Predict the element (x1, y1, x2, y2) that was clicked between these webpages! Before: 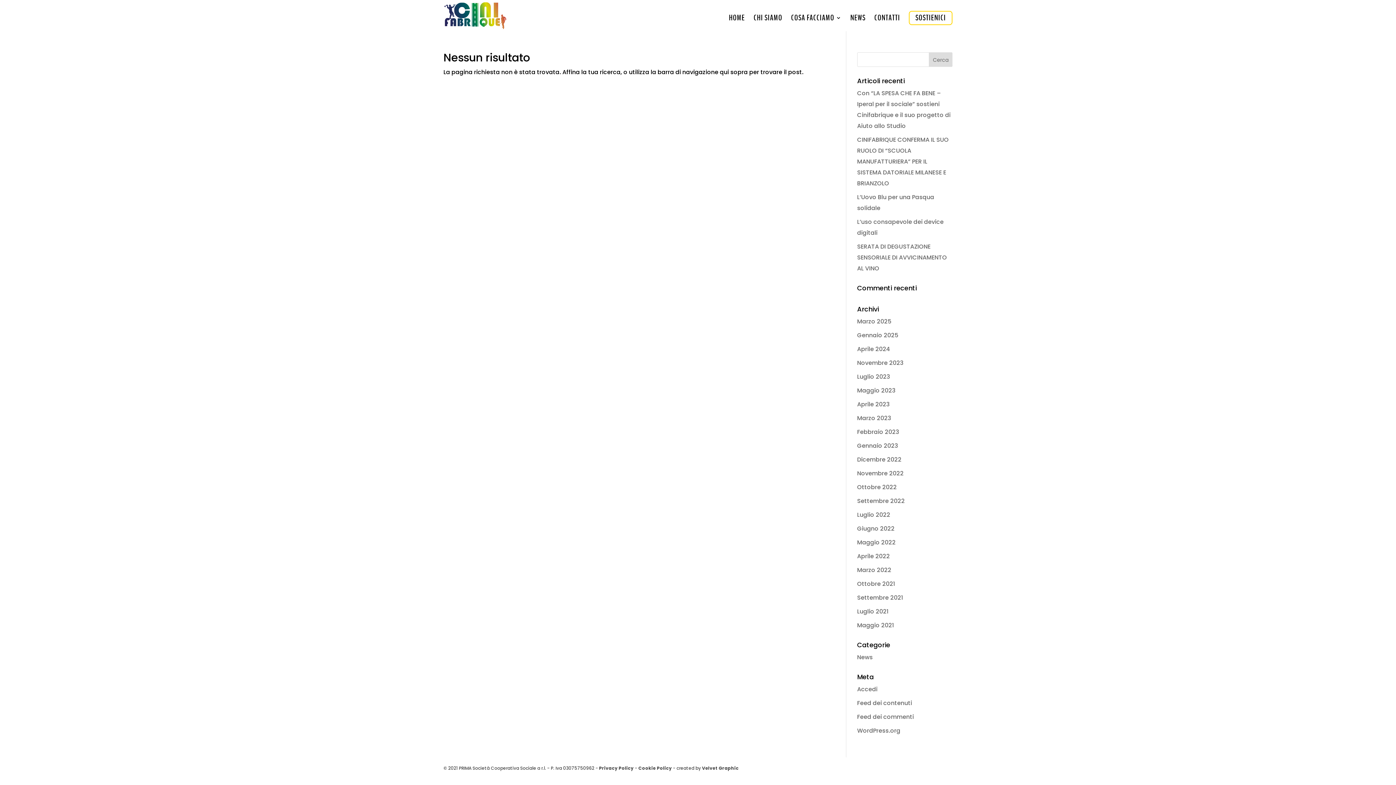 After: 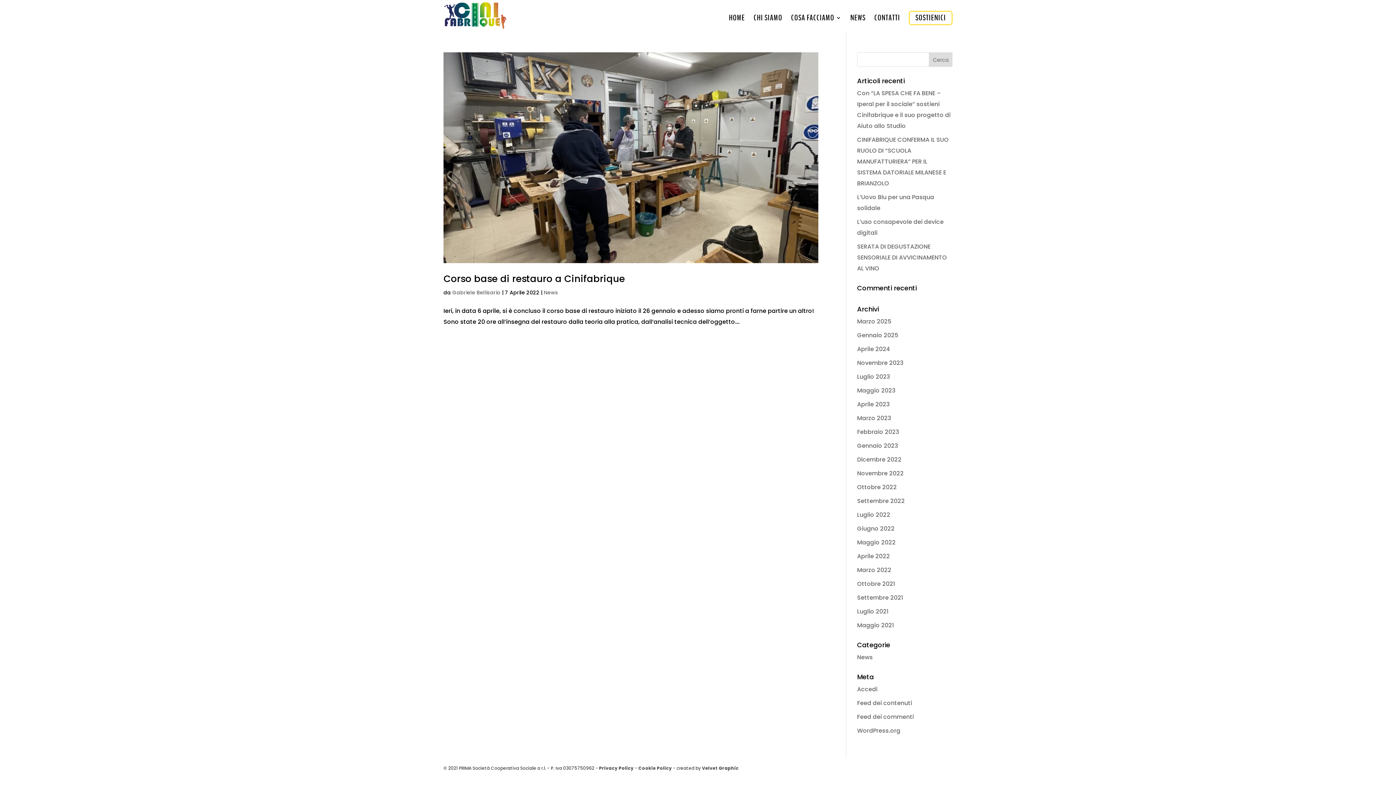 Action: label: Aprile 2022 bbox: (857, 552, 890, 560)